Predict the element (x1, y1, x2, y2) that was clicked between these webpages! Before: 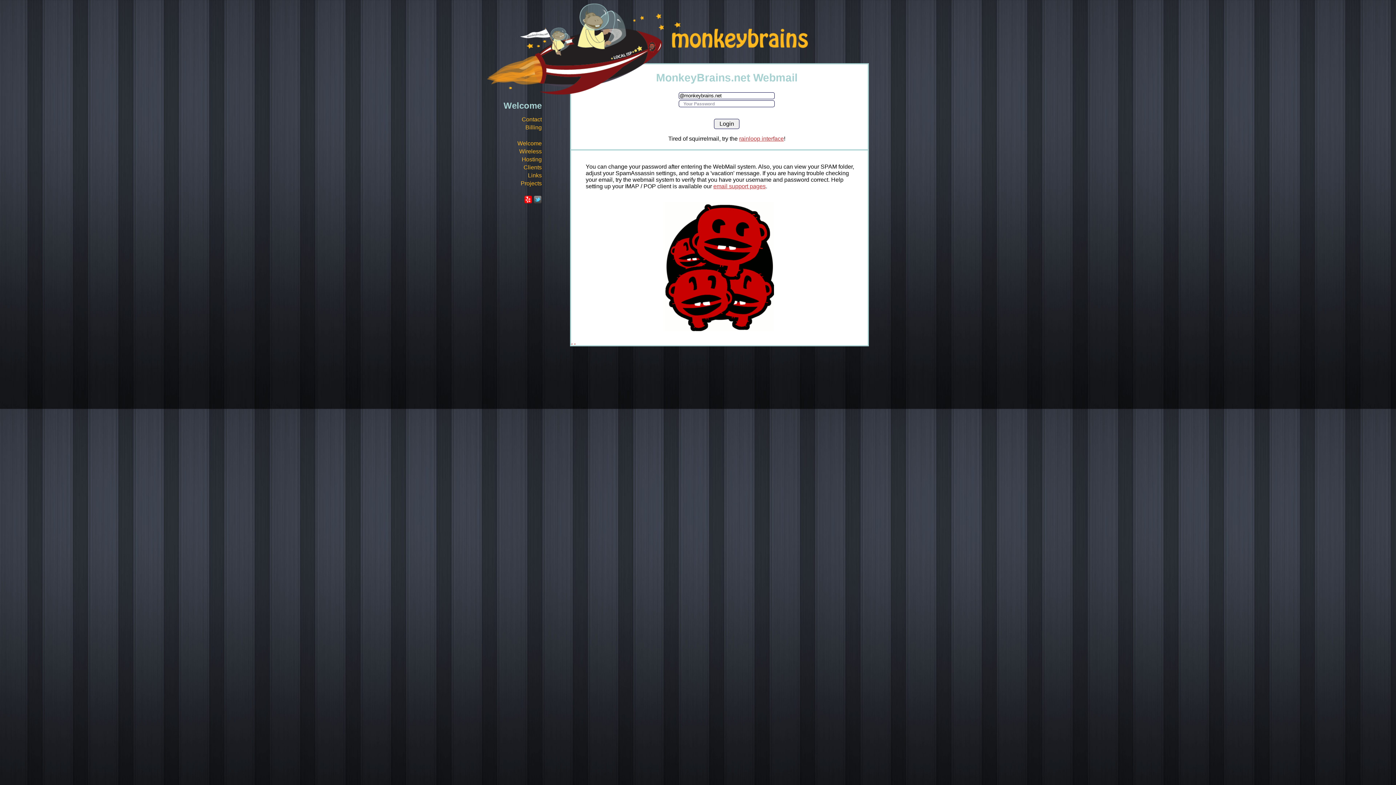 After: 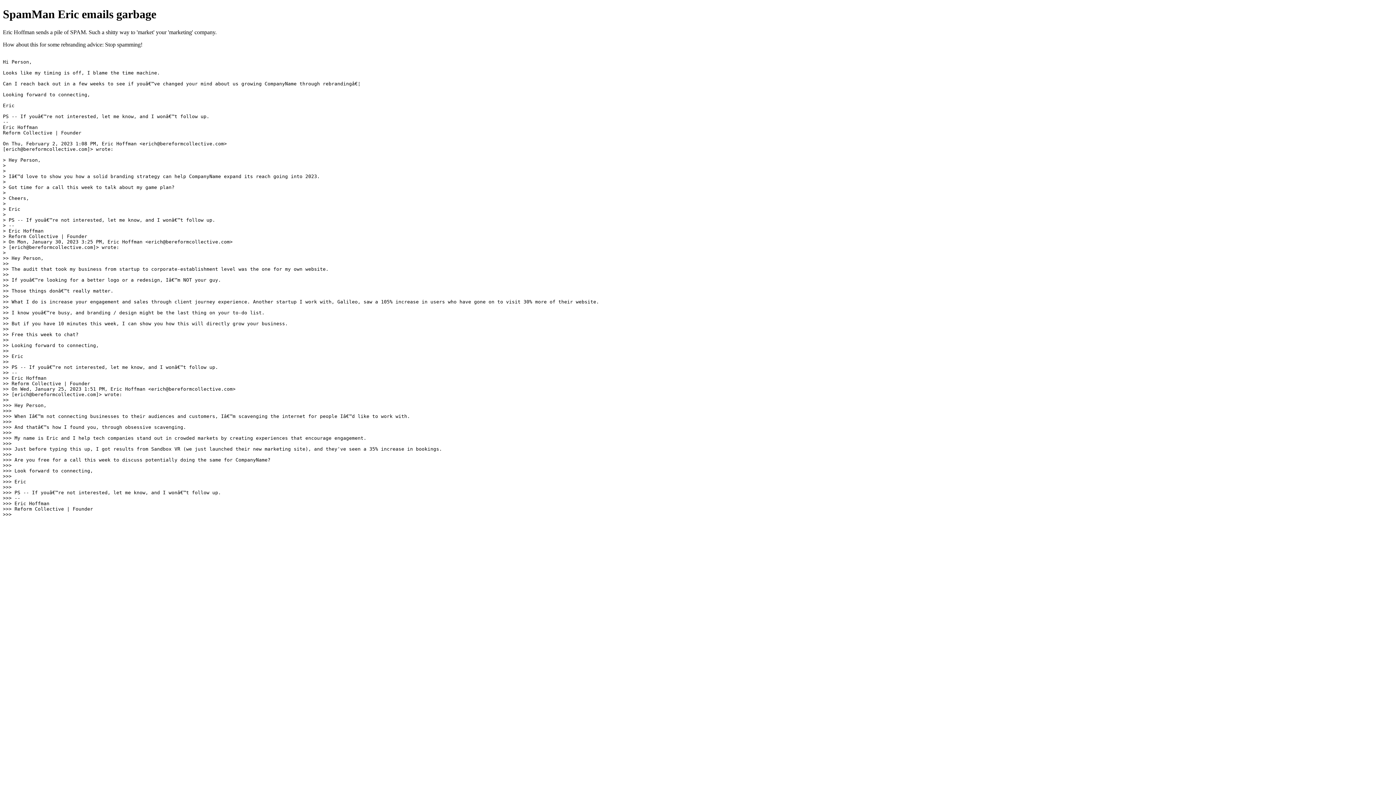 Action: label: . bbox: (571, 338, 572, 345)